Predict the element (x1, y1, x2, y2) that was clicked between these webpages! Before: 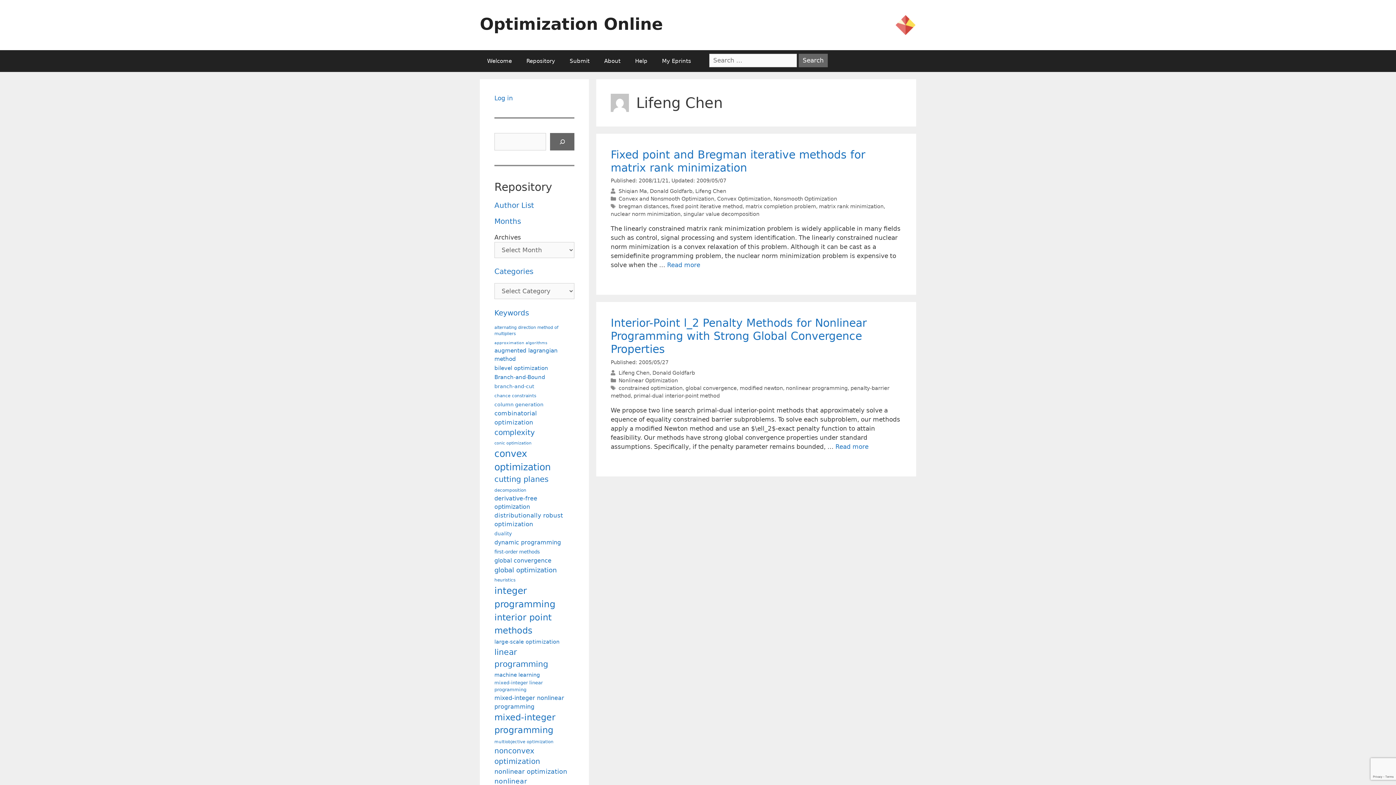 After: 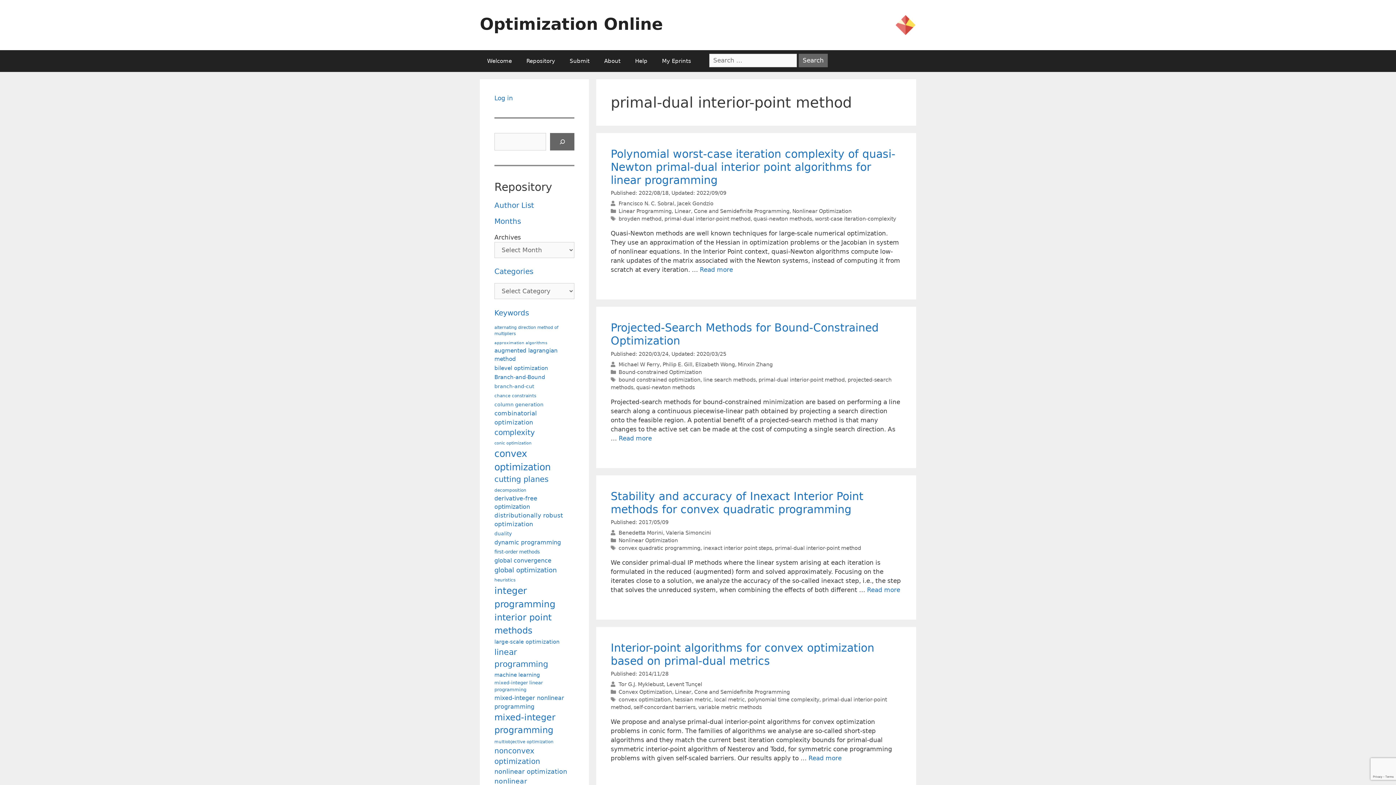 Action: label: primal-dual interior-point method bbox: (633, 393, 720, 398)